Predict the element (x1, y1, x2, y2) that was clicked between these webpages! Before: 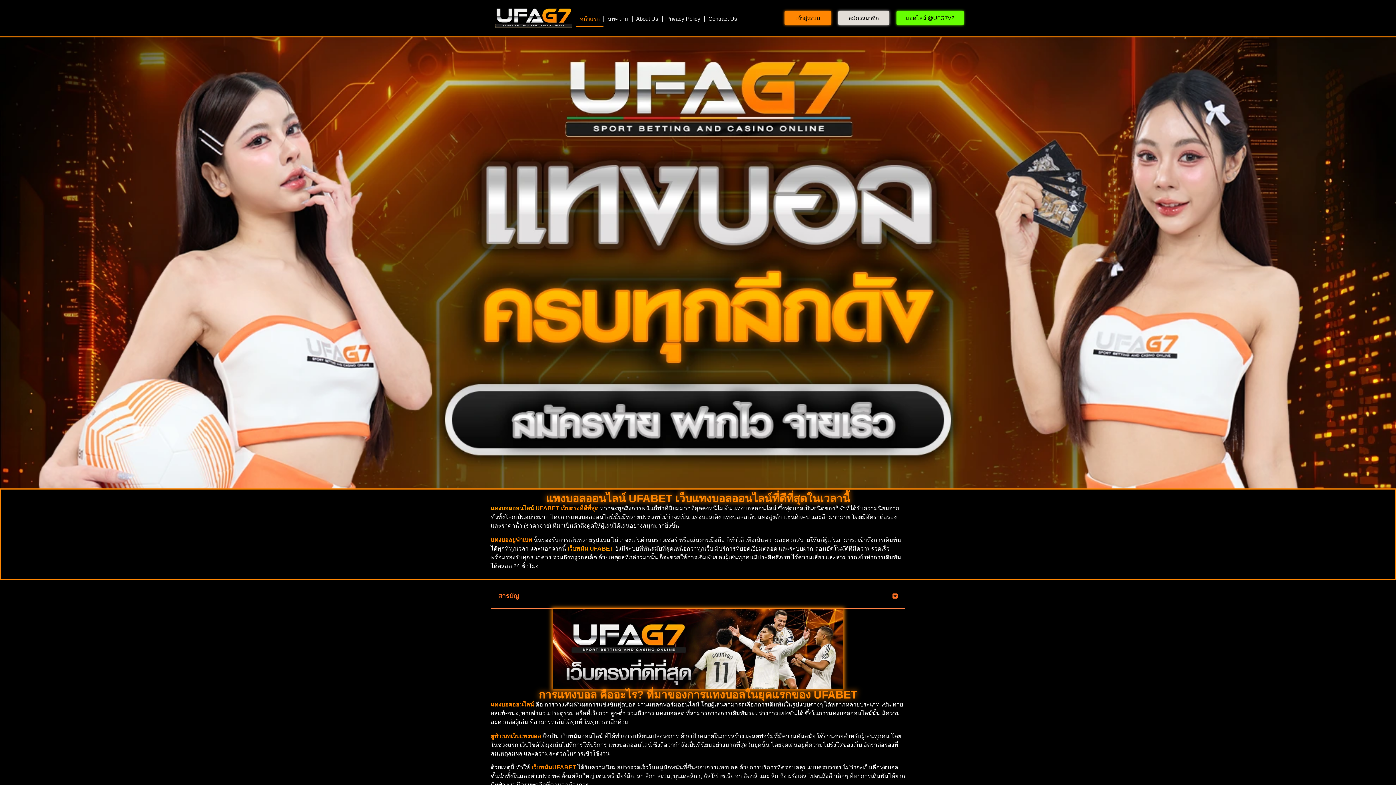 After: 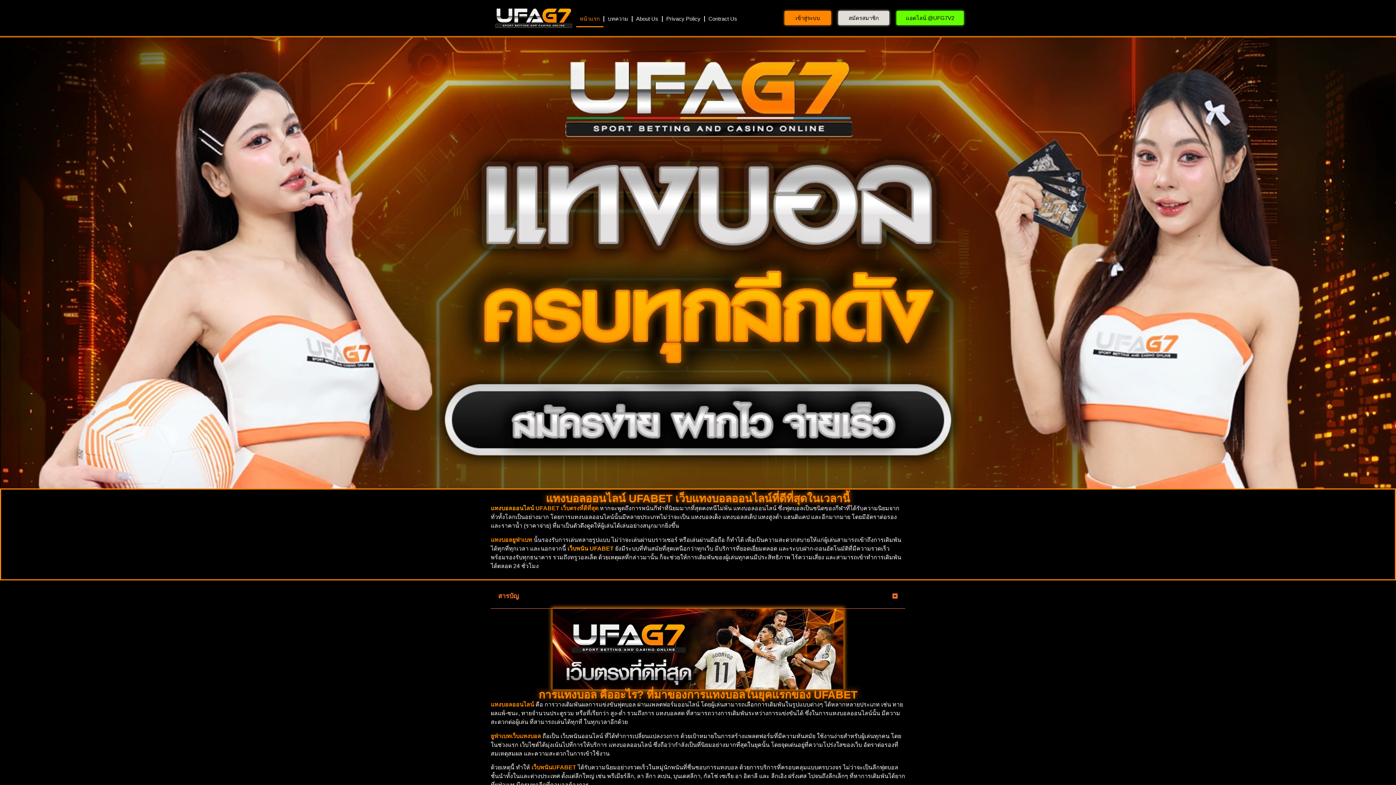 Action: bbox: (490, 7, 576, 28)